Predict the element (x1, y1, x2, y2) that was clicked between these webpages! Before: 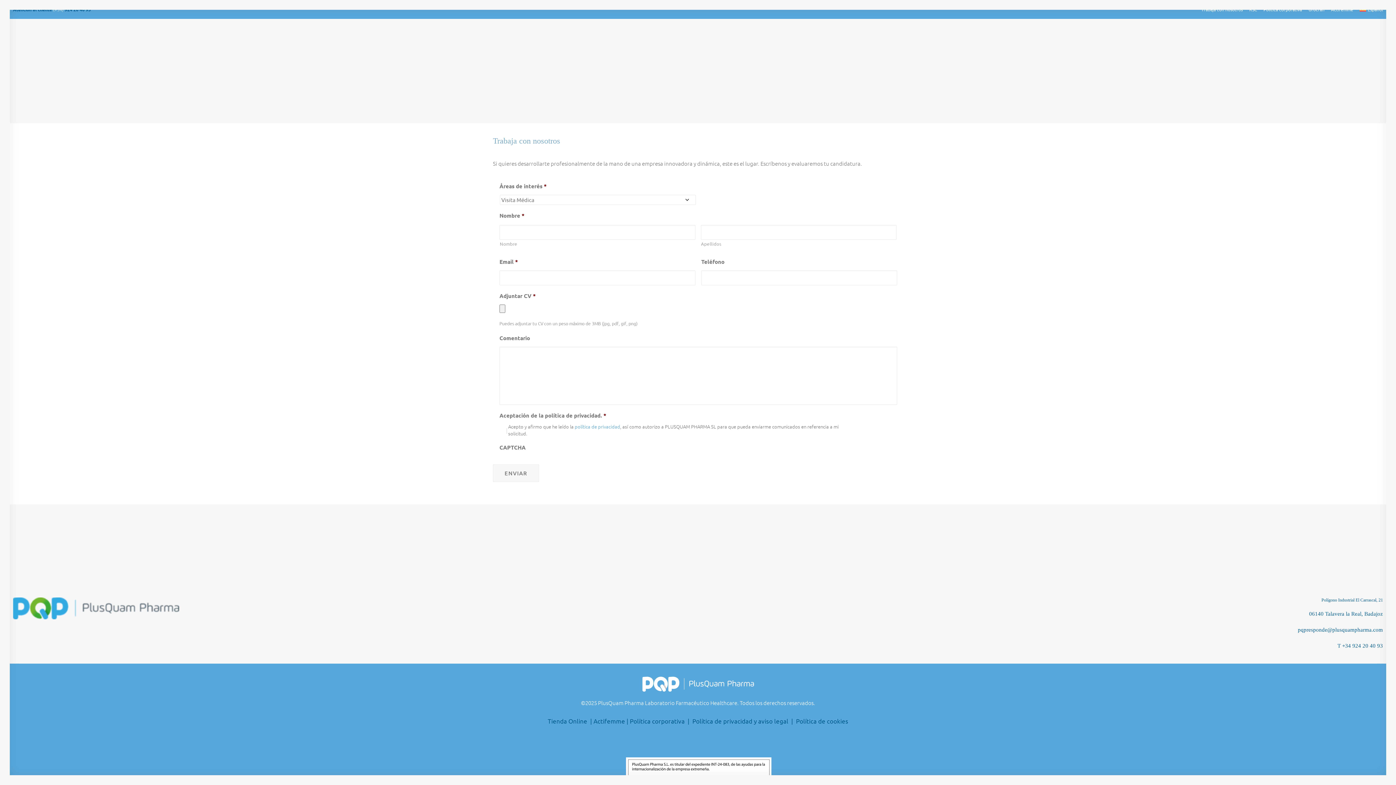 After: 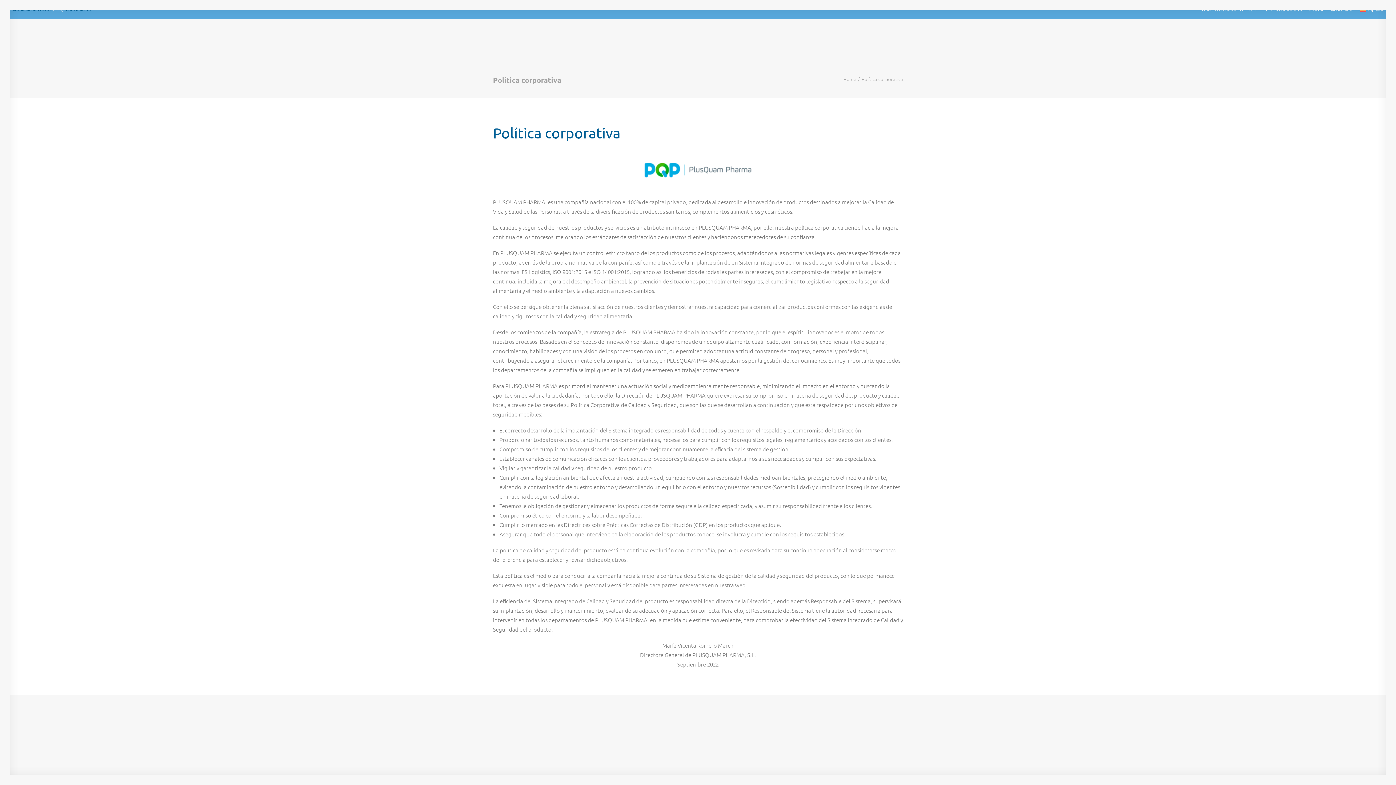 Action: label:  Política corporativa  |   bbox: (628, 717, 692, 725)